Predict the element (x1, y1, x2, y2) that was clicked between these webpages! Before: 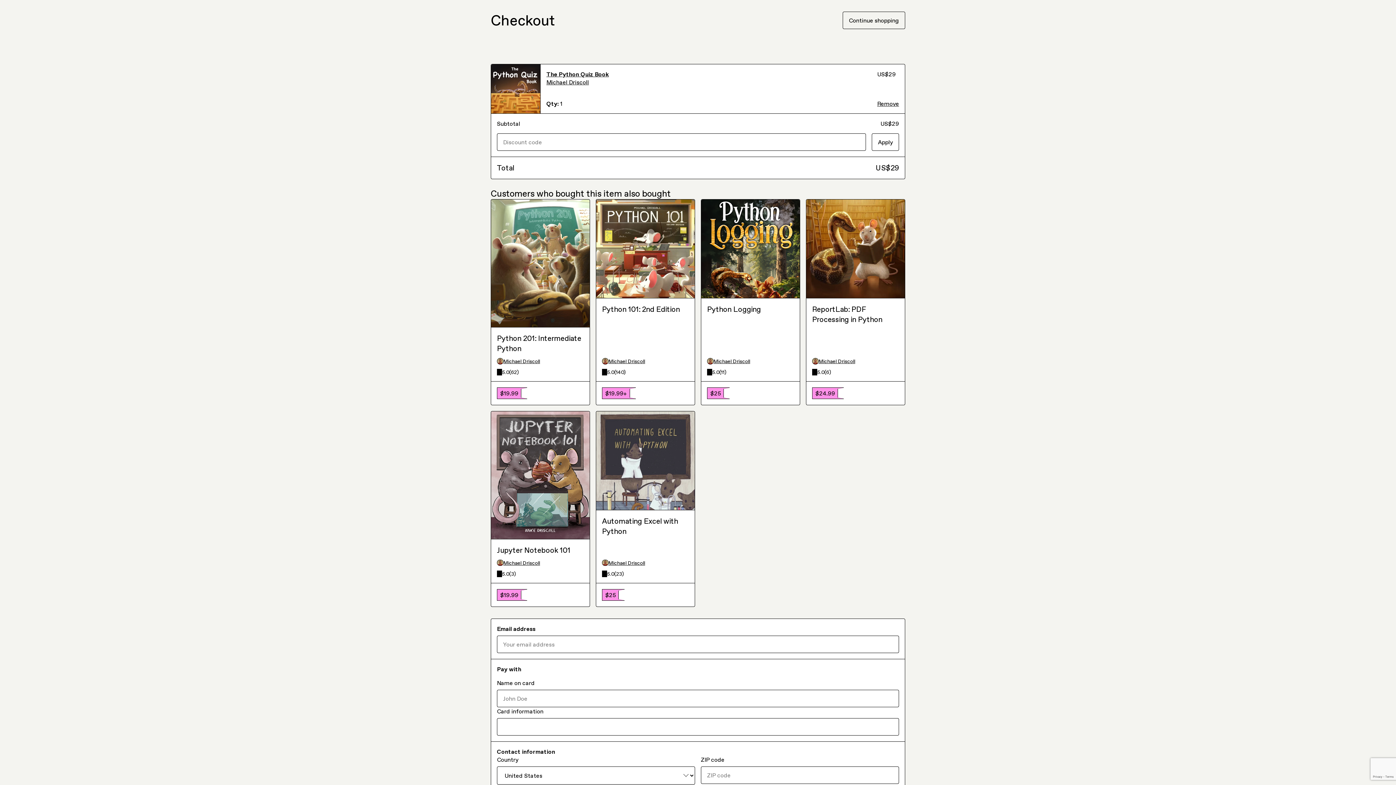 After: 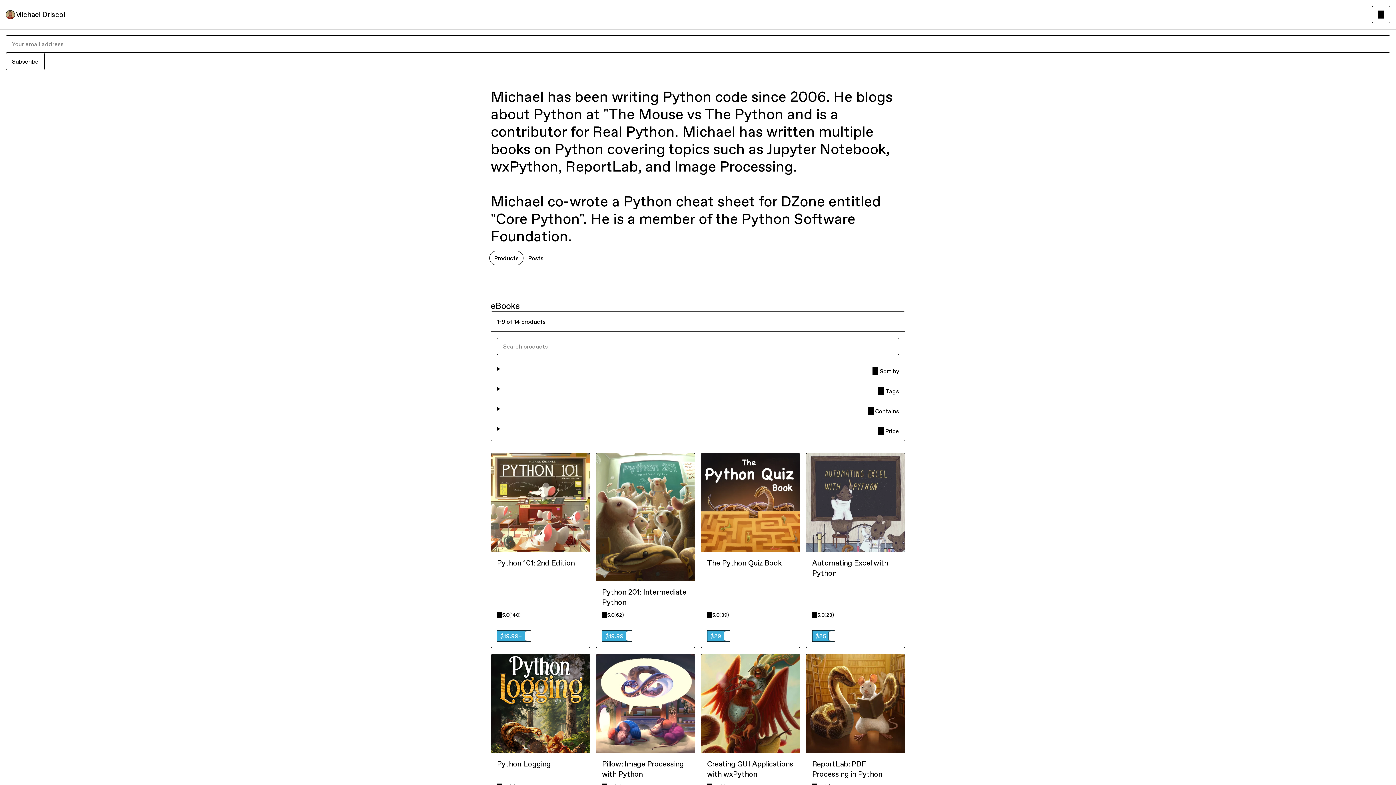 Action: bbox: (546, 78, 871, 86) label: Michael Driscoll